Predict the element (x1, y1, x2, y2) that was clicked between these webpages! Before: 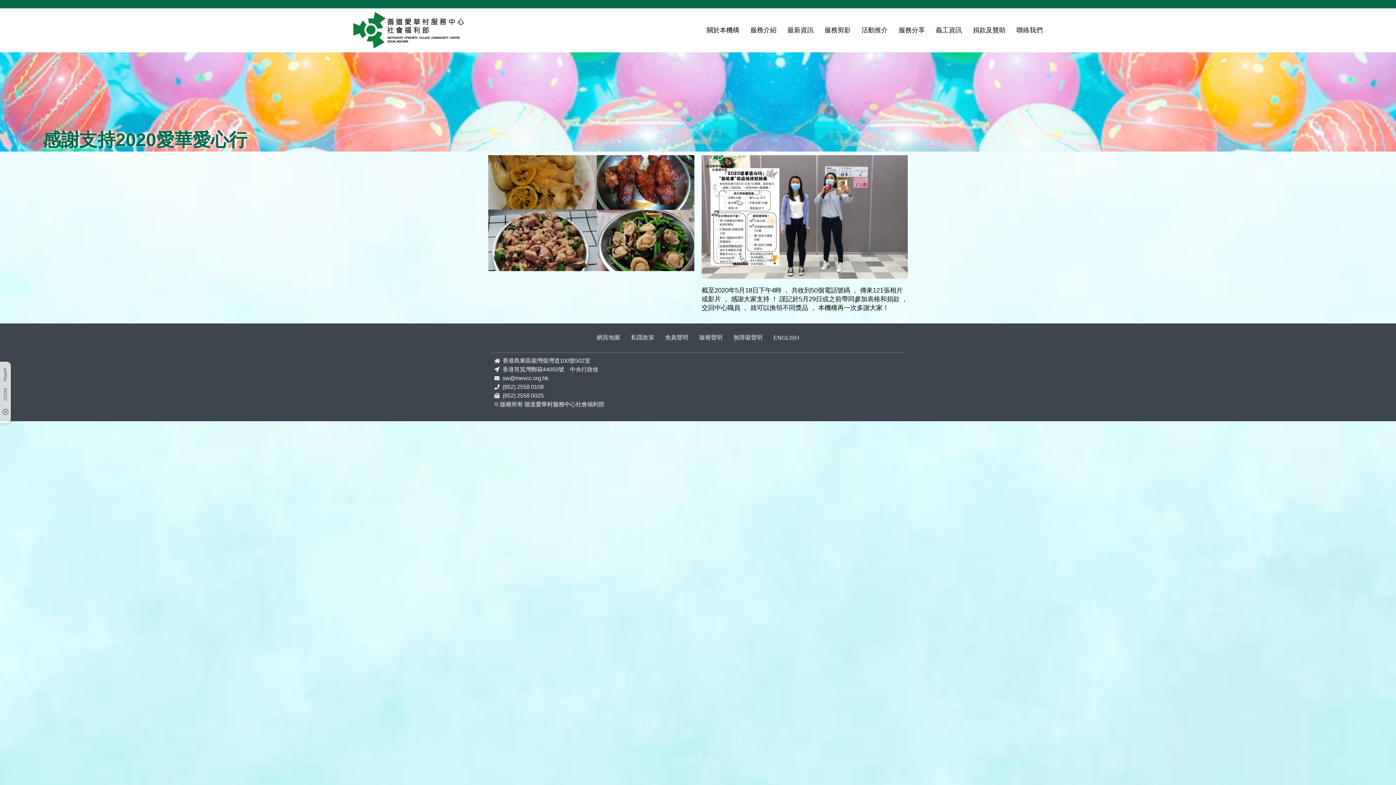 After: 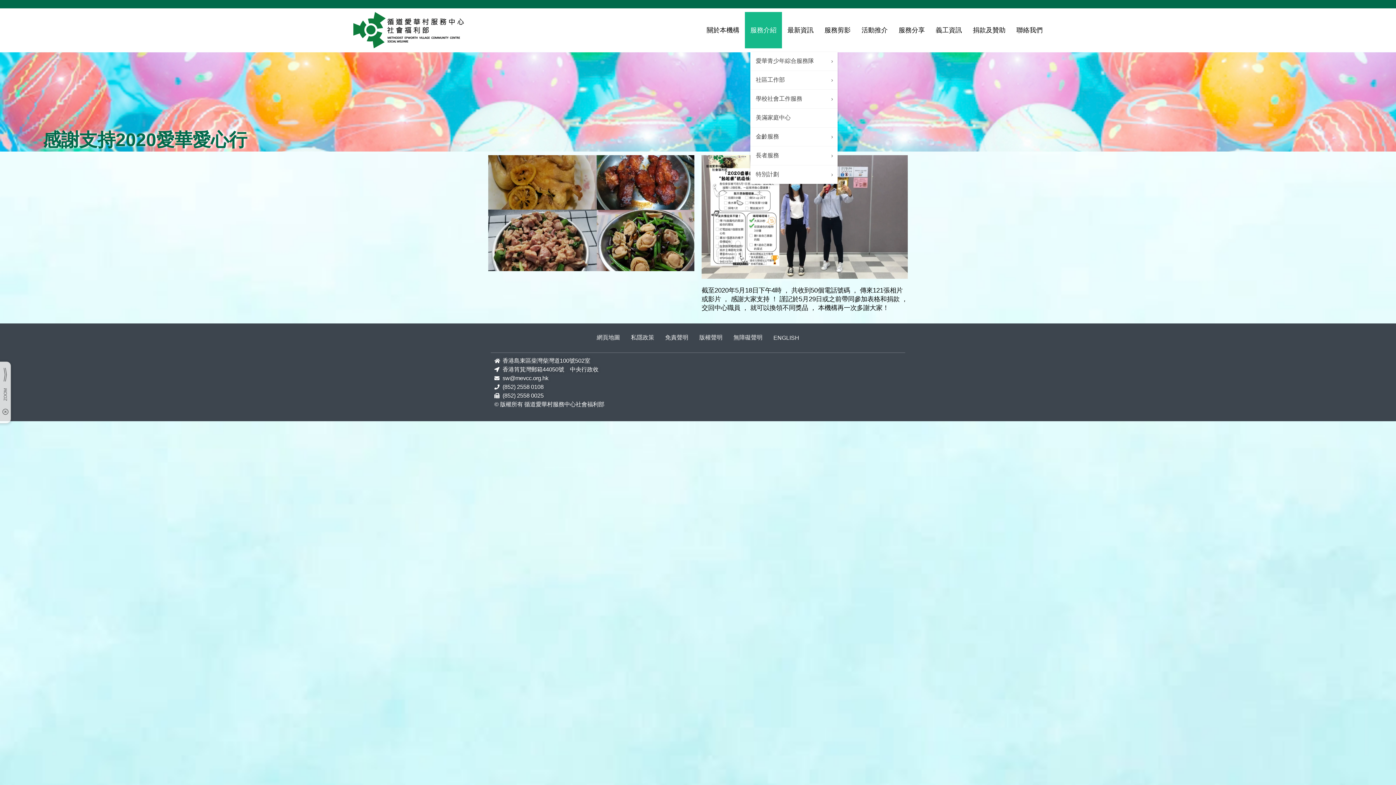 Action: label: 服務介紹 bbox: (745, 12, 782, 48)